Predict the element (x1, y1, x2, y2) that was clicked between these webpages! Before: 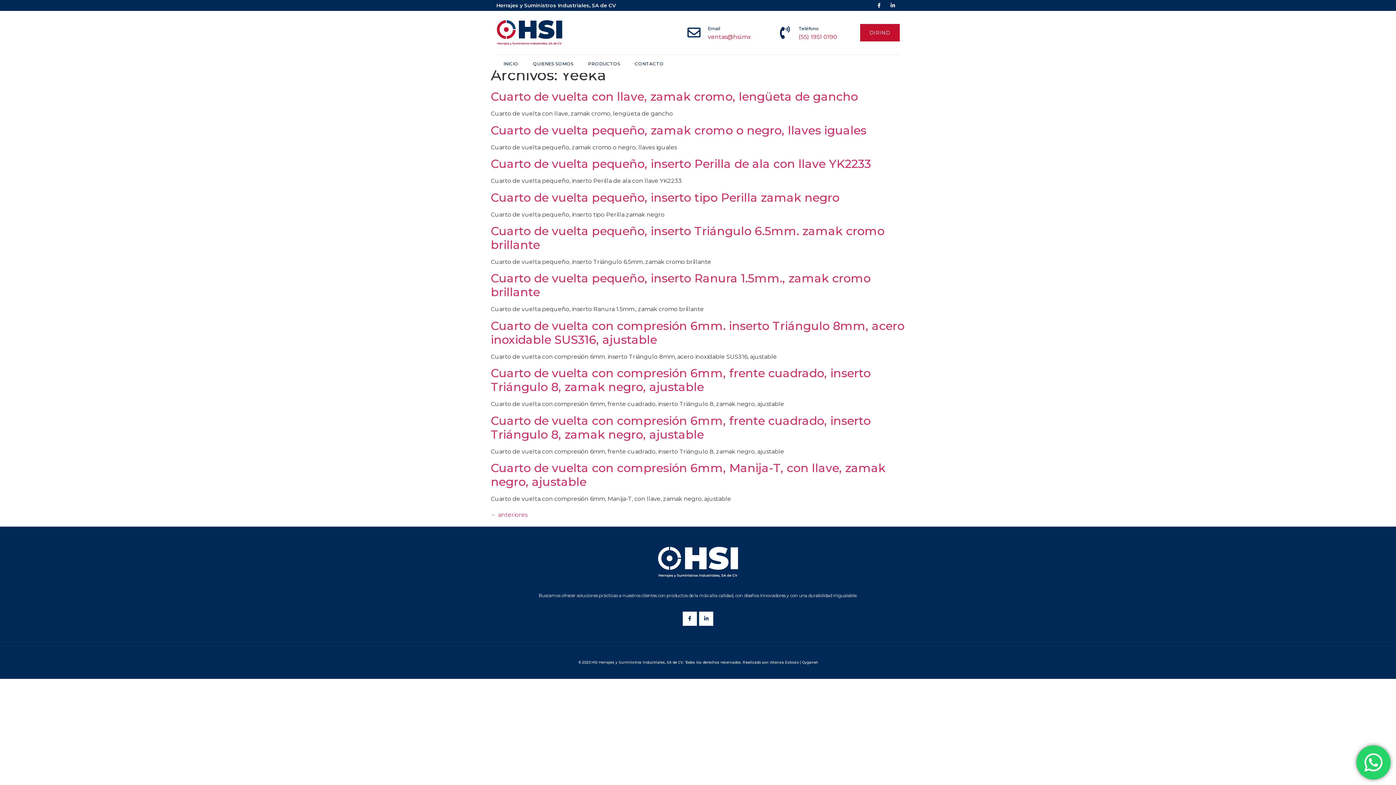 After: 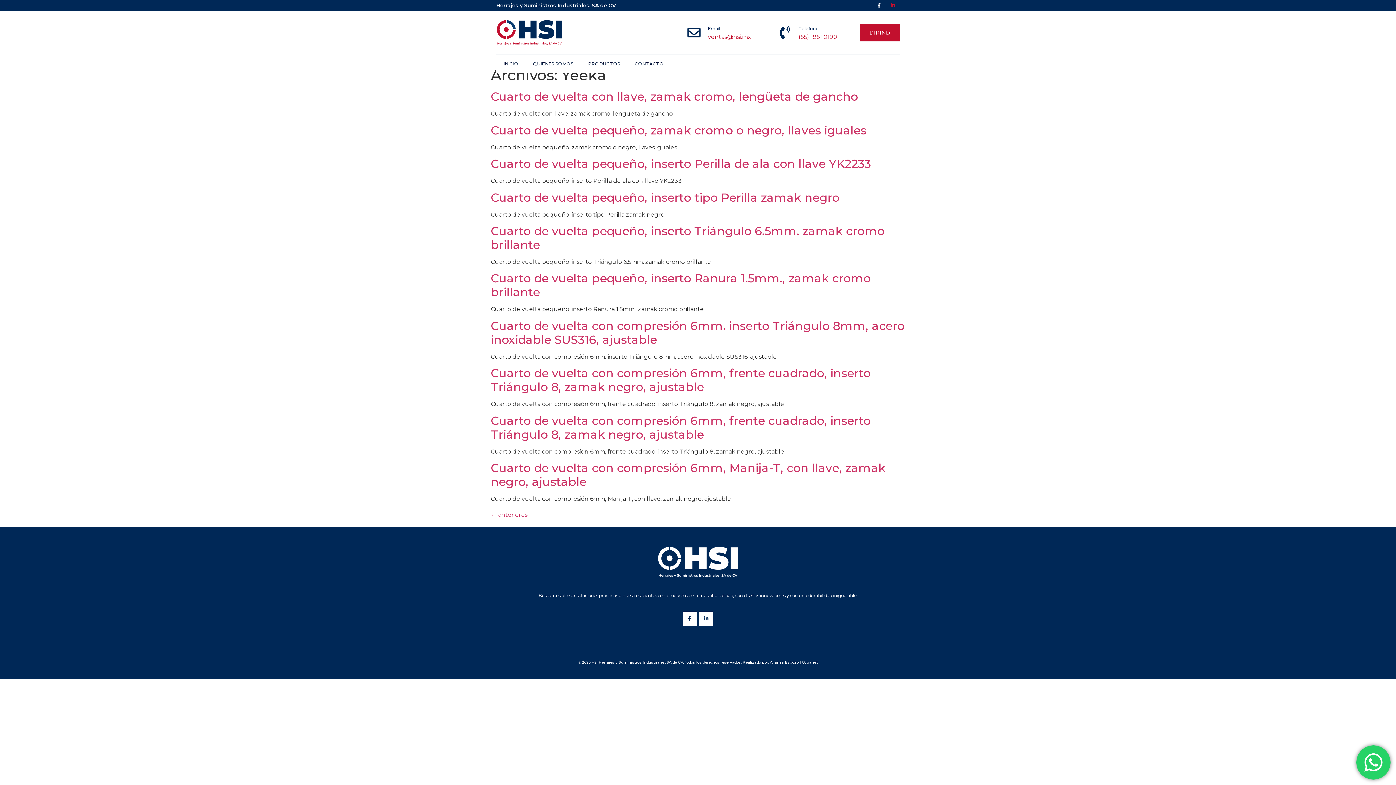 Action: bbox: (889, 2, 899, 8)